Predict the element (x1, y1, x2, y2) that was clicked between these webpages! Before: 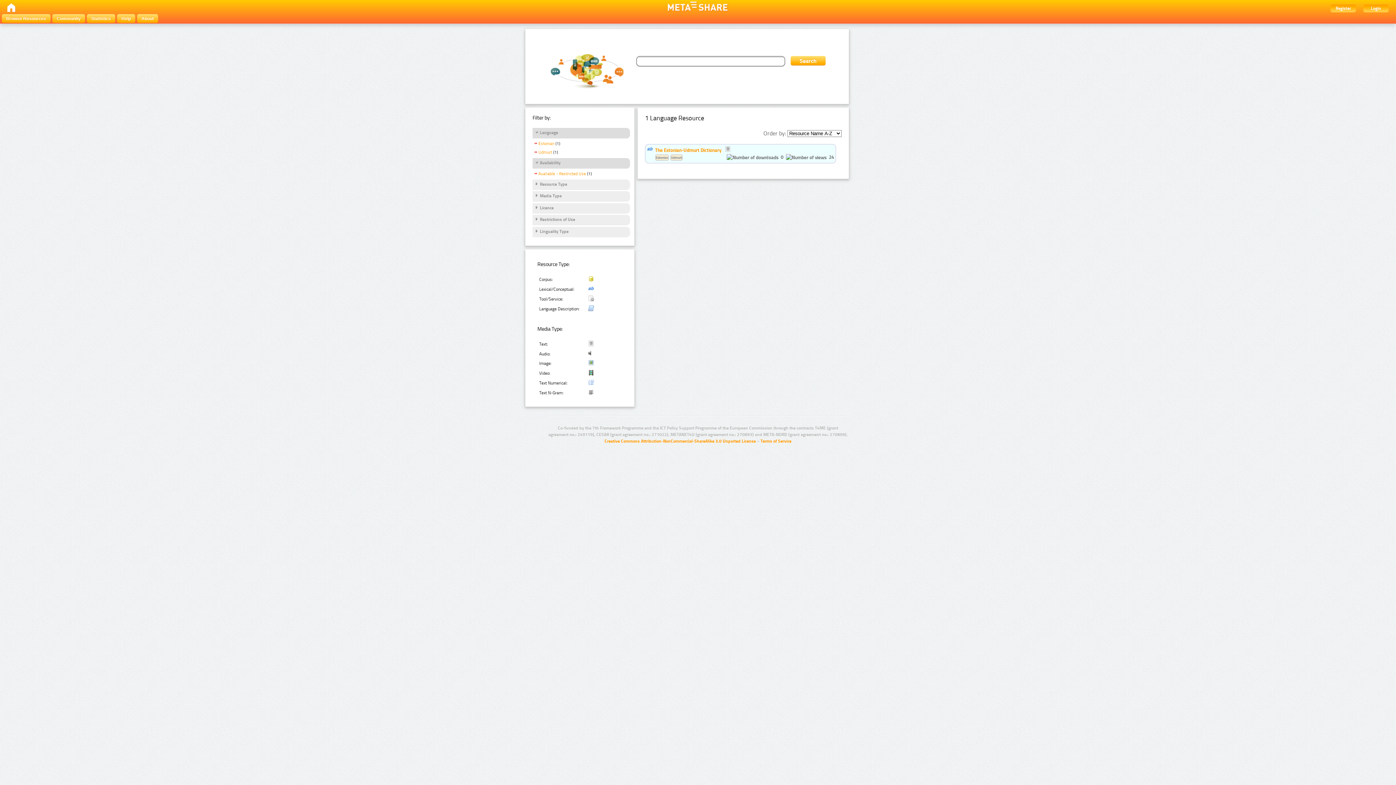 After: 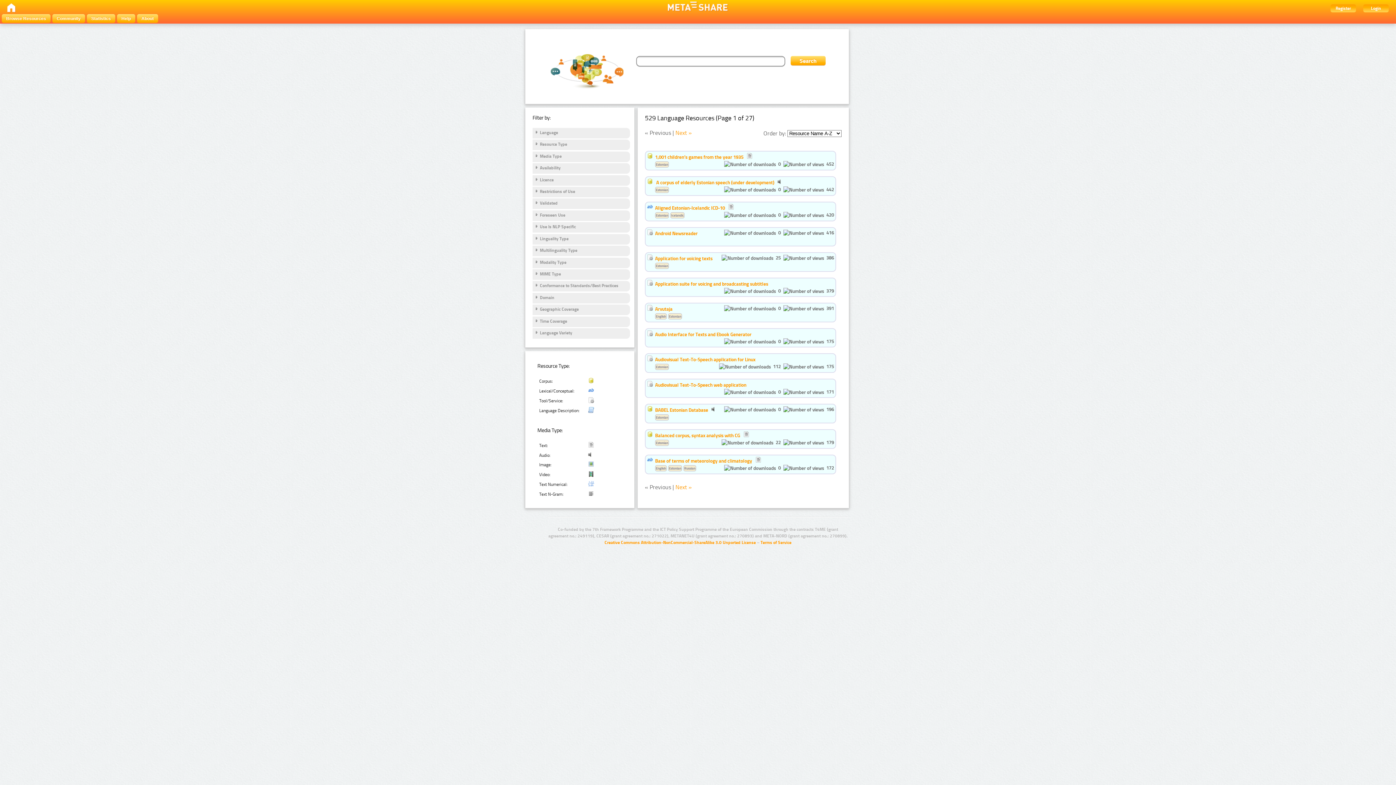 Action: bbox: (1, 14, 50, 22) label: Browse Resources